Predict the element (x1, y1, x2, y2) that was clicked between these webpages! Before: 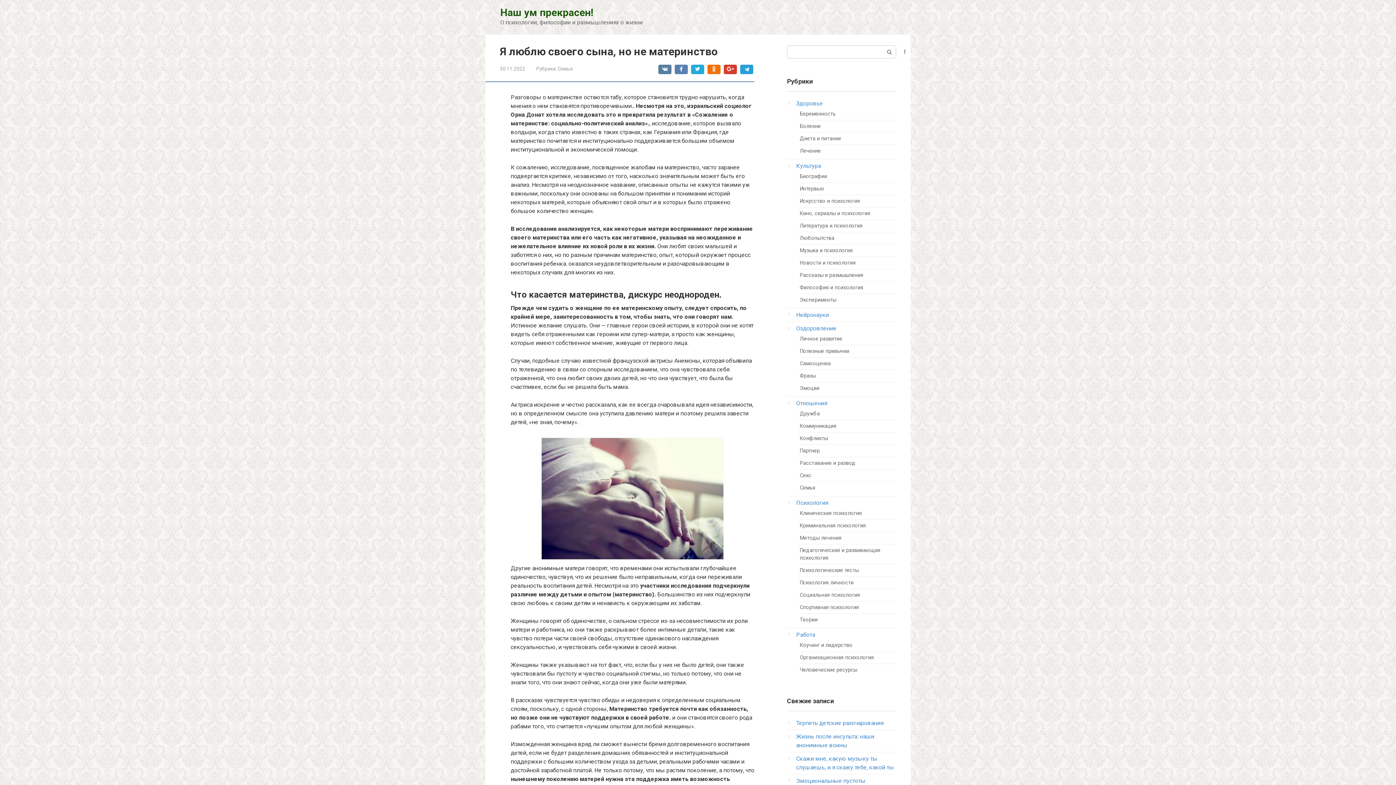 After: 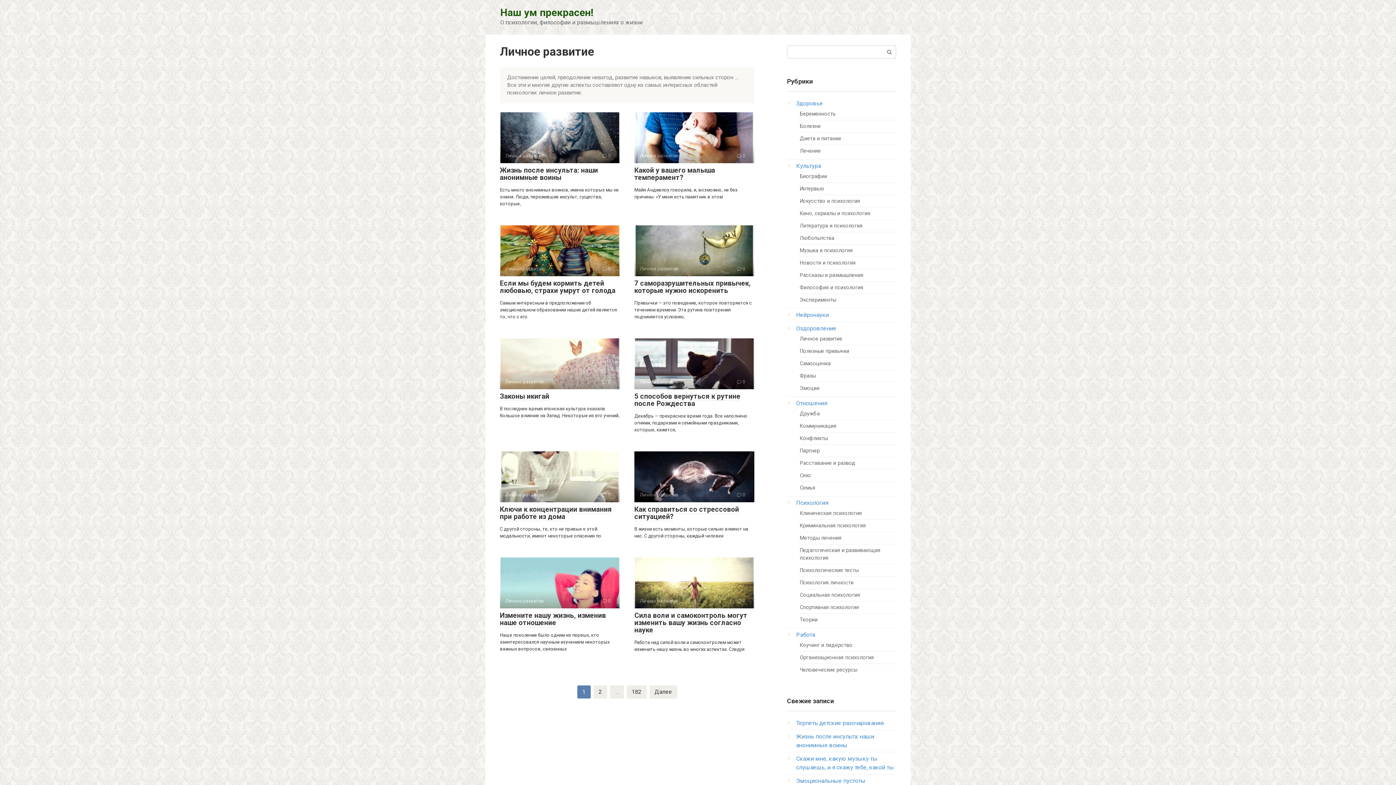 Action: label: Личное развитие bbox: (800, 336, 842, 342)